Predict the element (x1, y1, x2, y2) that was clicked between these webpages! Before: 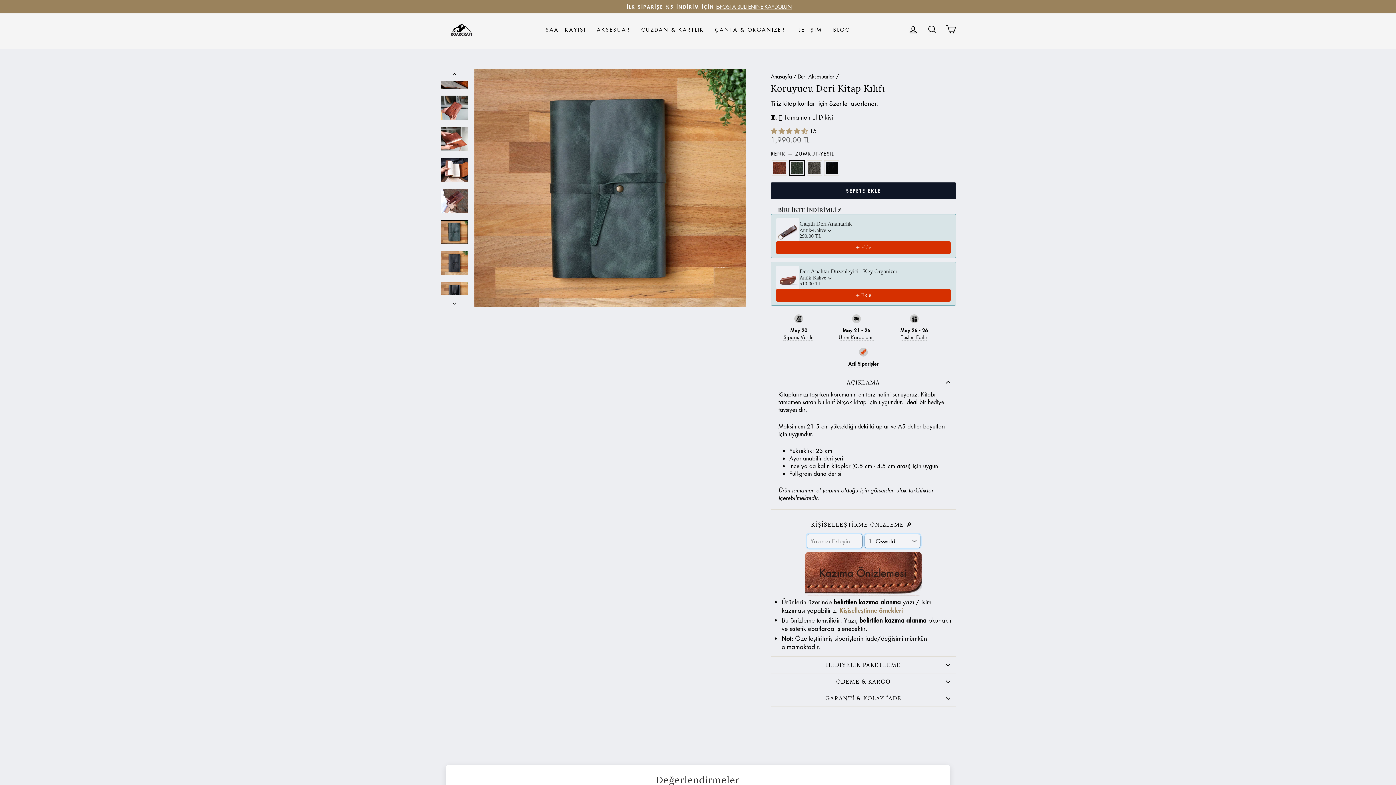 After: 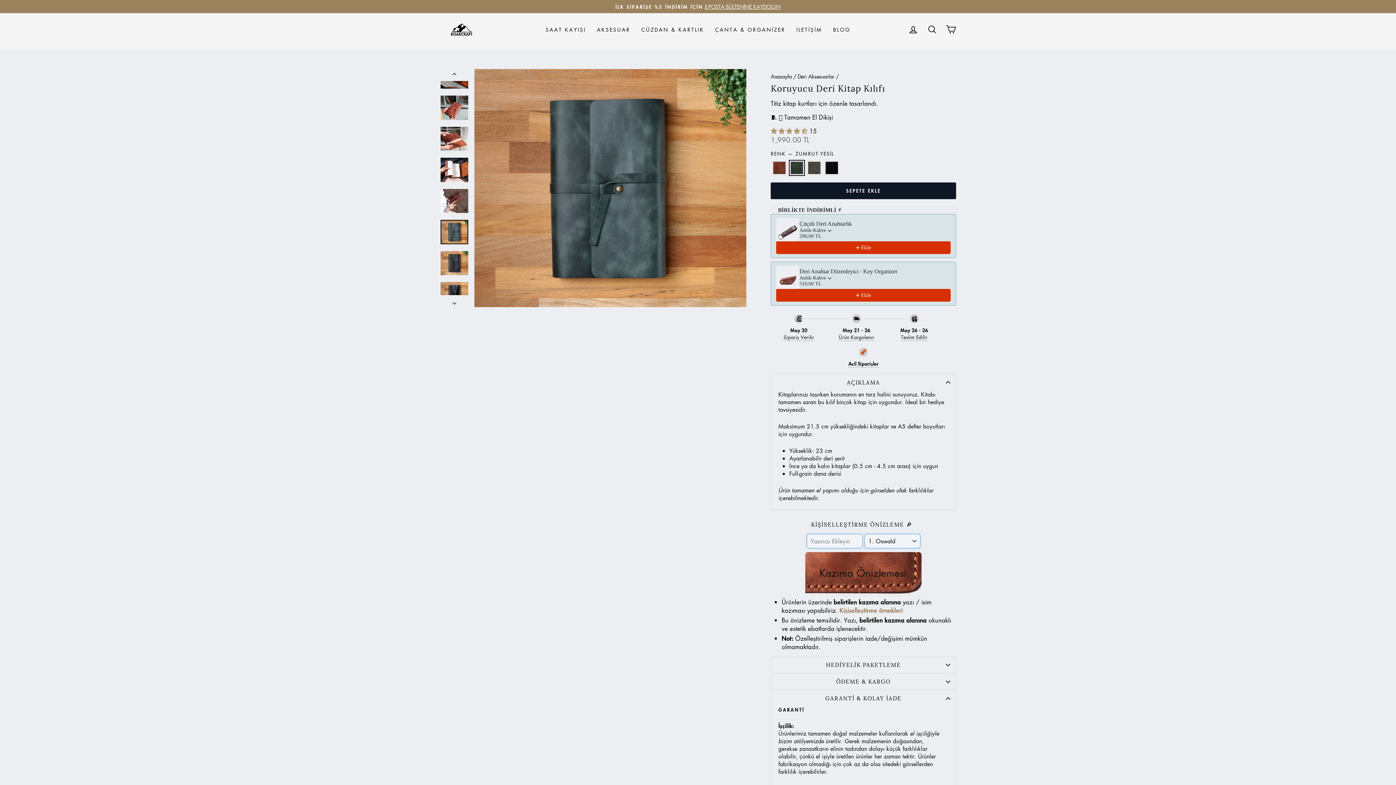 Action: bbox: (770, 690, 956, 707) label: GARANTİ & KOLAY İADE